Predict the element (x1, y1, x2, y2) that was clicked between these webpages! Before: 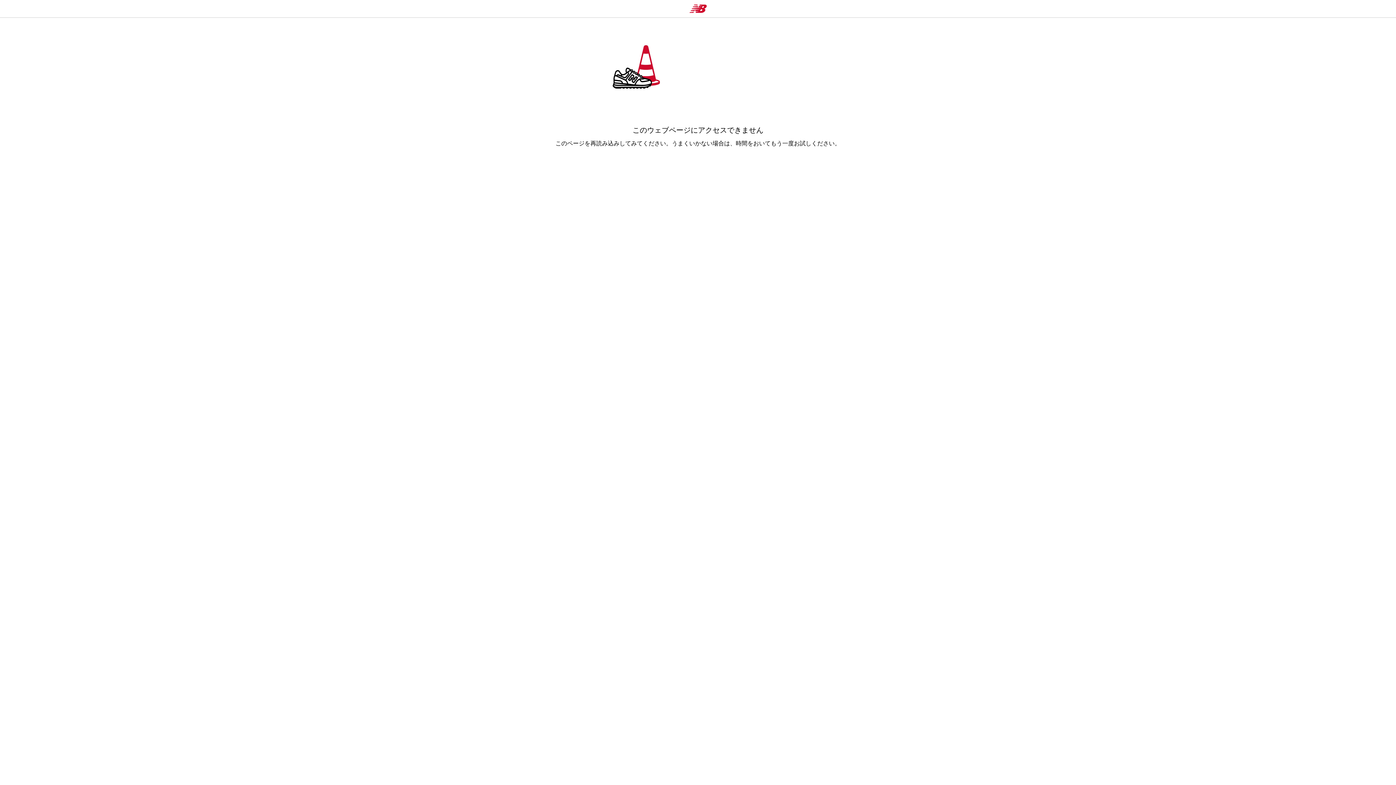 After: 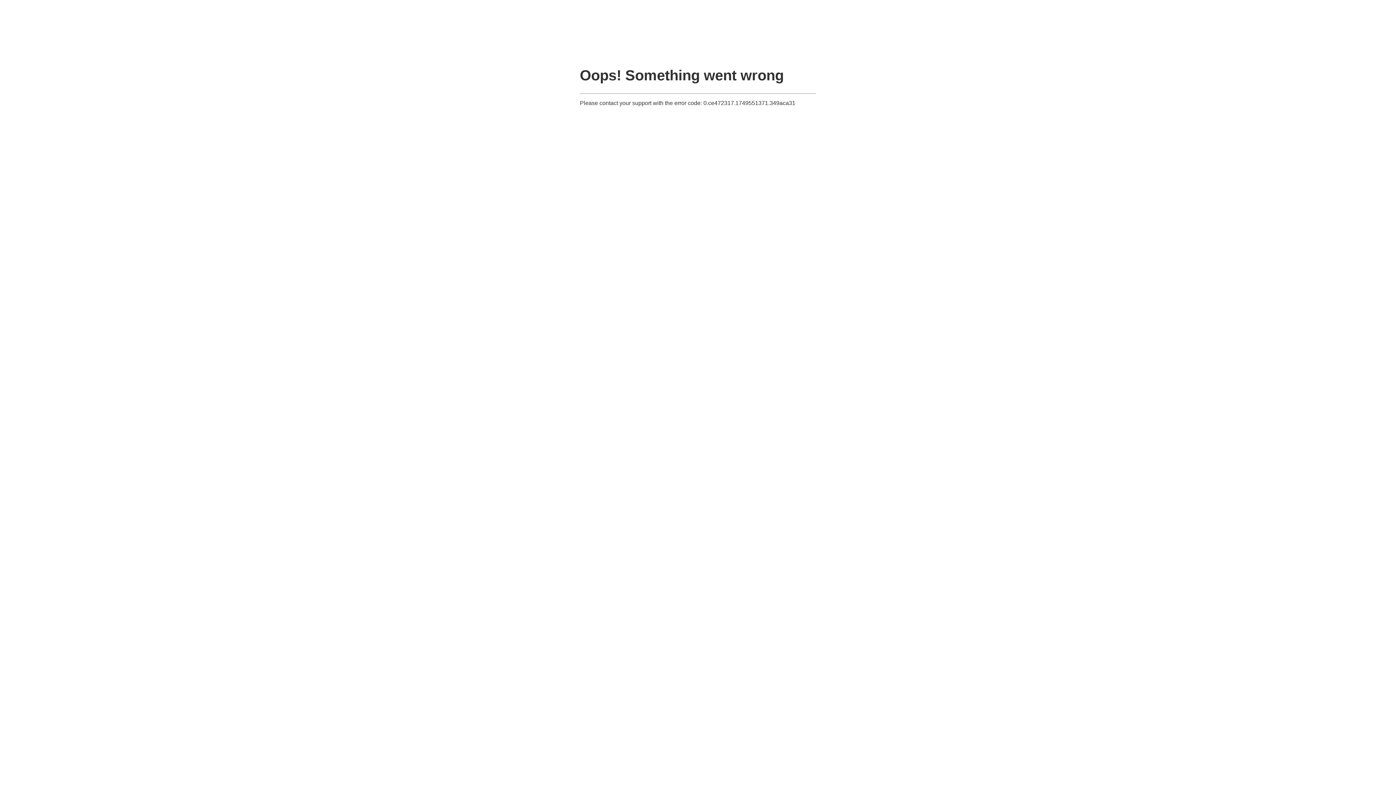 Action: bbox: (689, 4, 707, 13)